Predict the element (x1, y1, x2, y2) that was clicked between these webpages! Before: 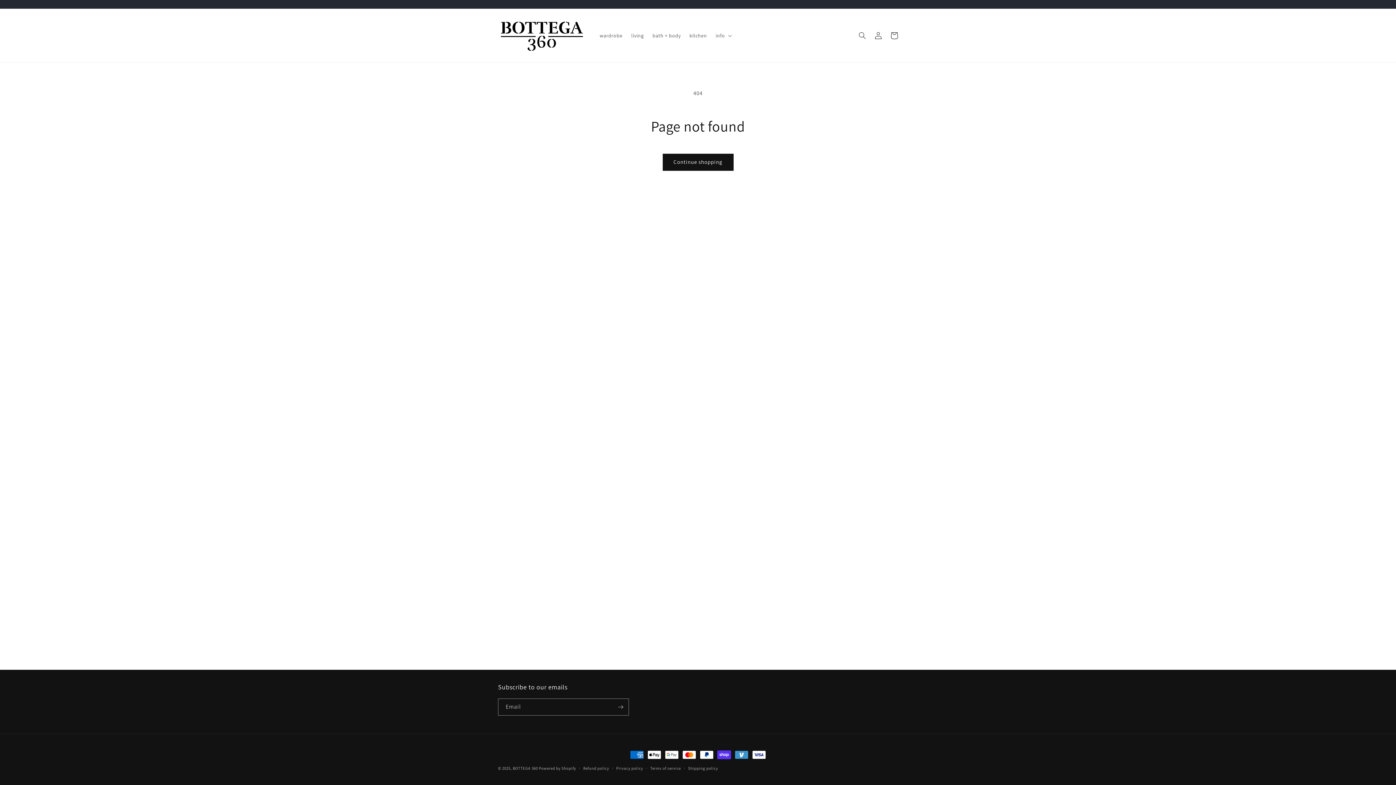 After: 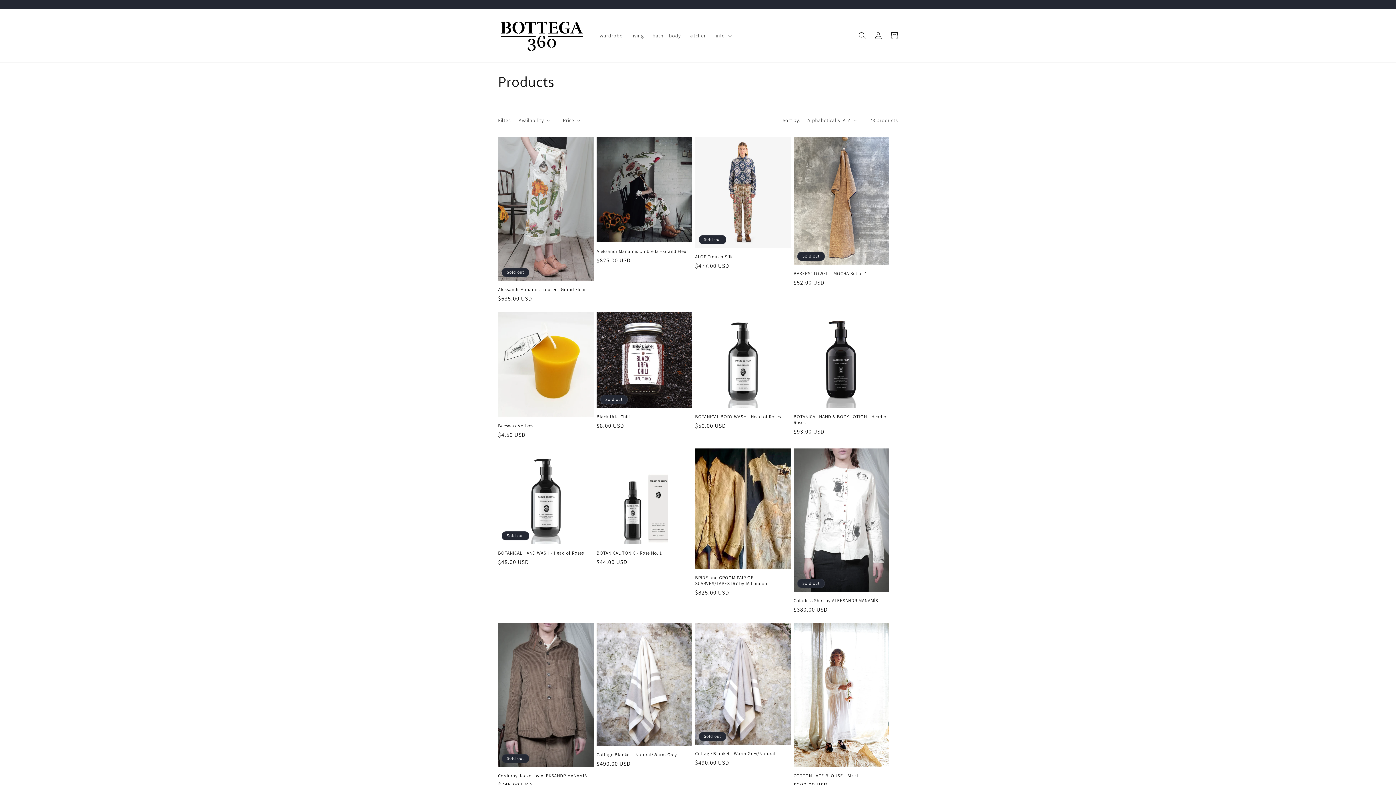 Action: bbox: (662, 153, 733, 170) label: Continue shopping